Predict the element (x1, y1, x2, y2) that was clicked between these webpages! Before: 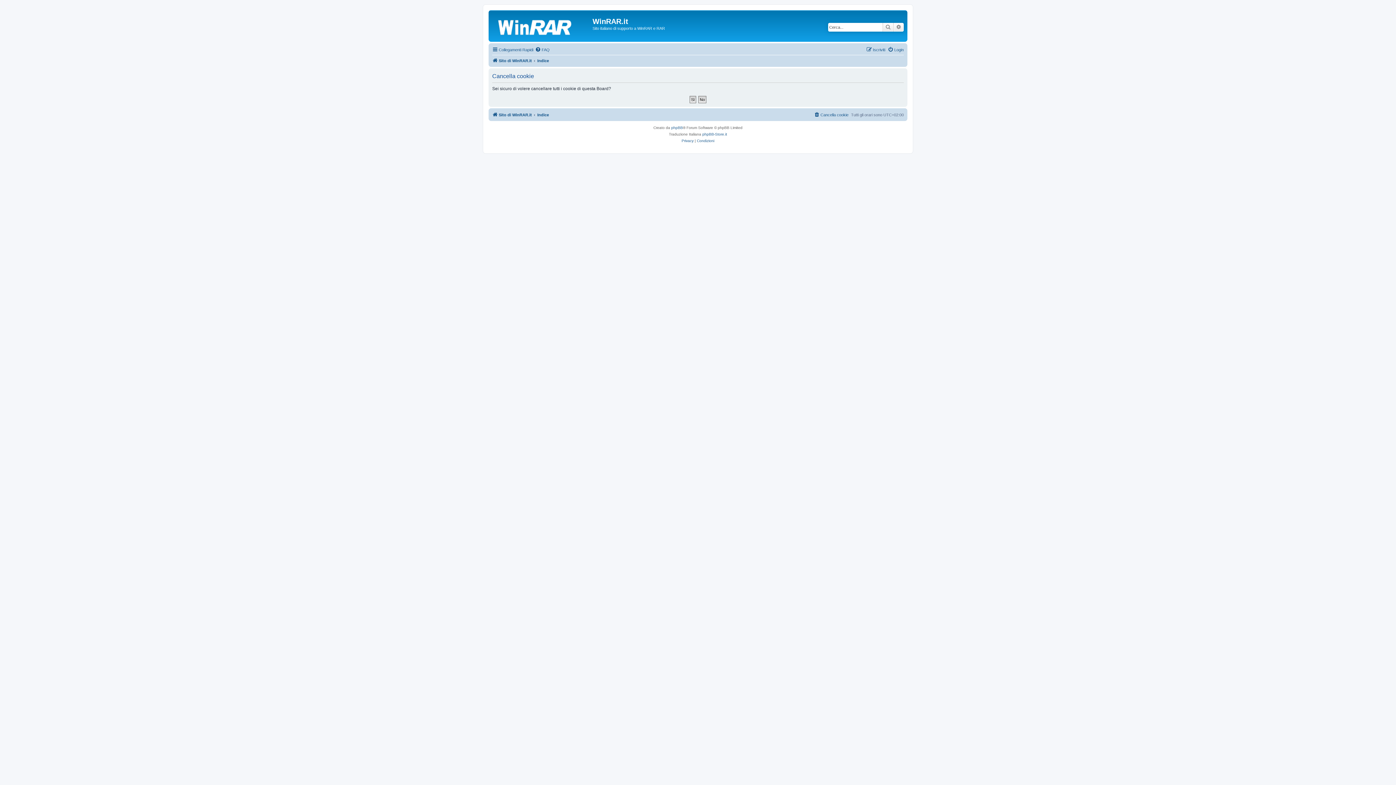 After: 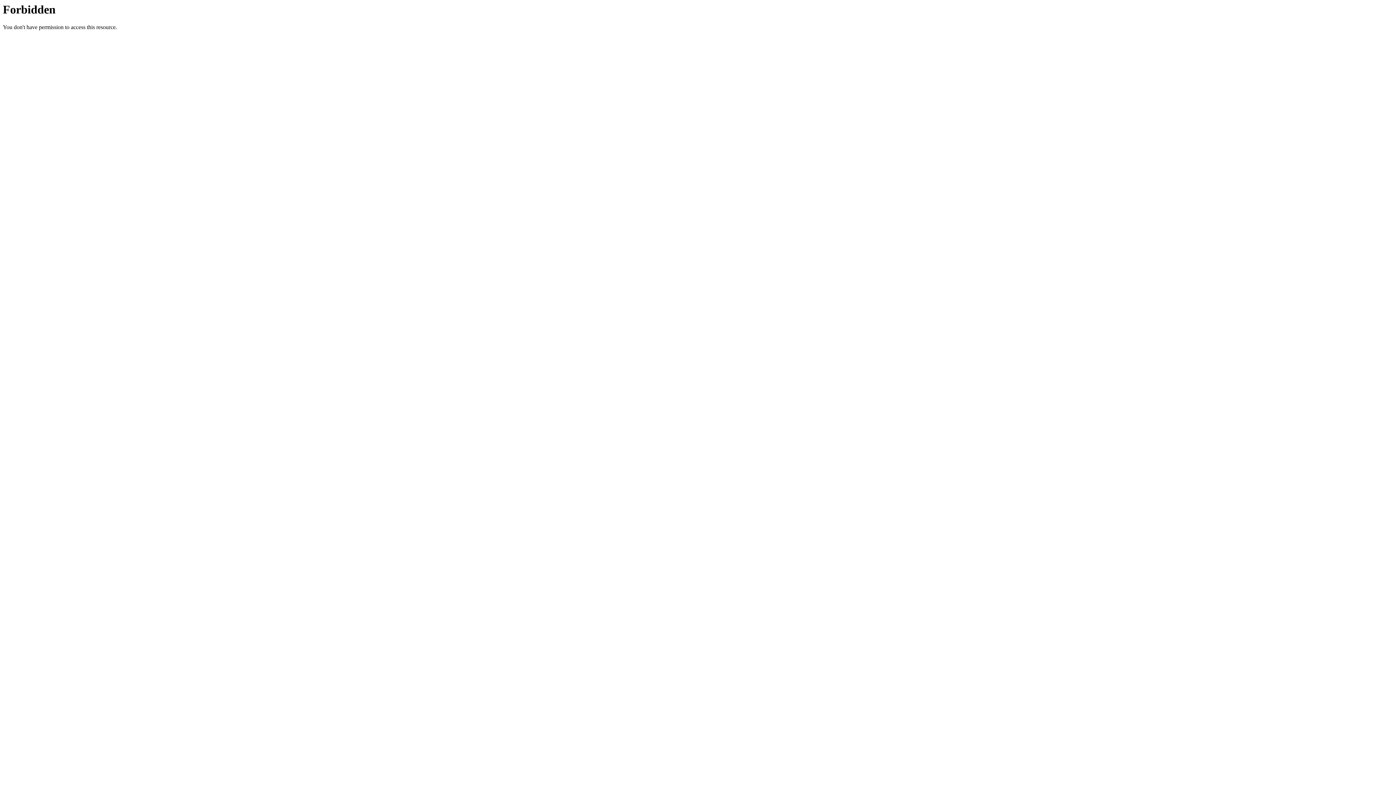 Action: label: phpBB-Store.it bbox: (702, 131, 727, 137)